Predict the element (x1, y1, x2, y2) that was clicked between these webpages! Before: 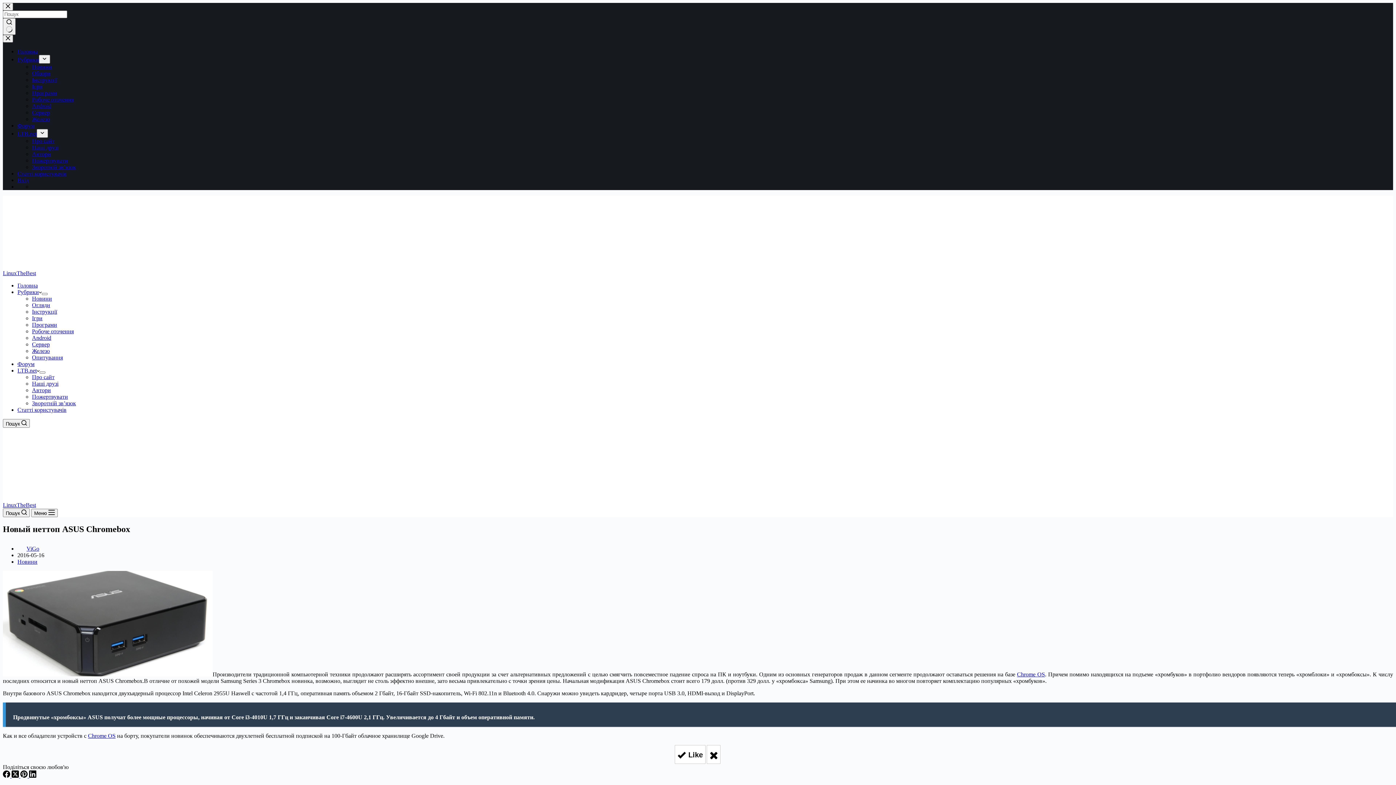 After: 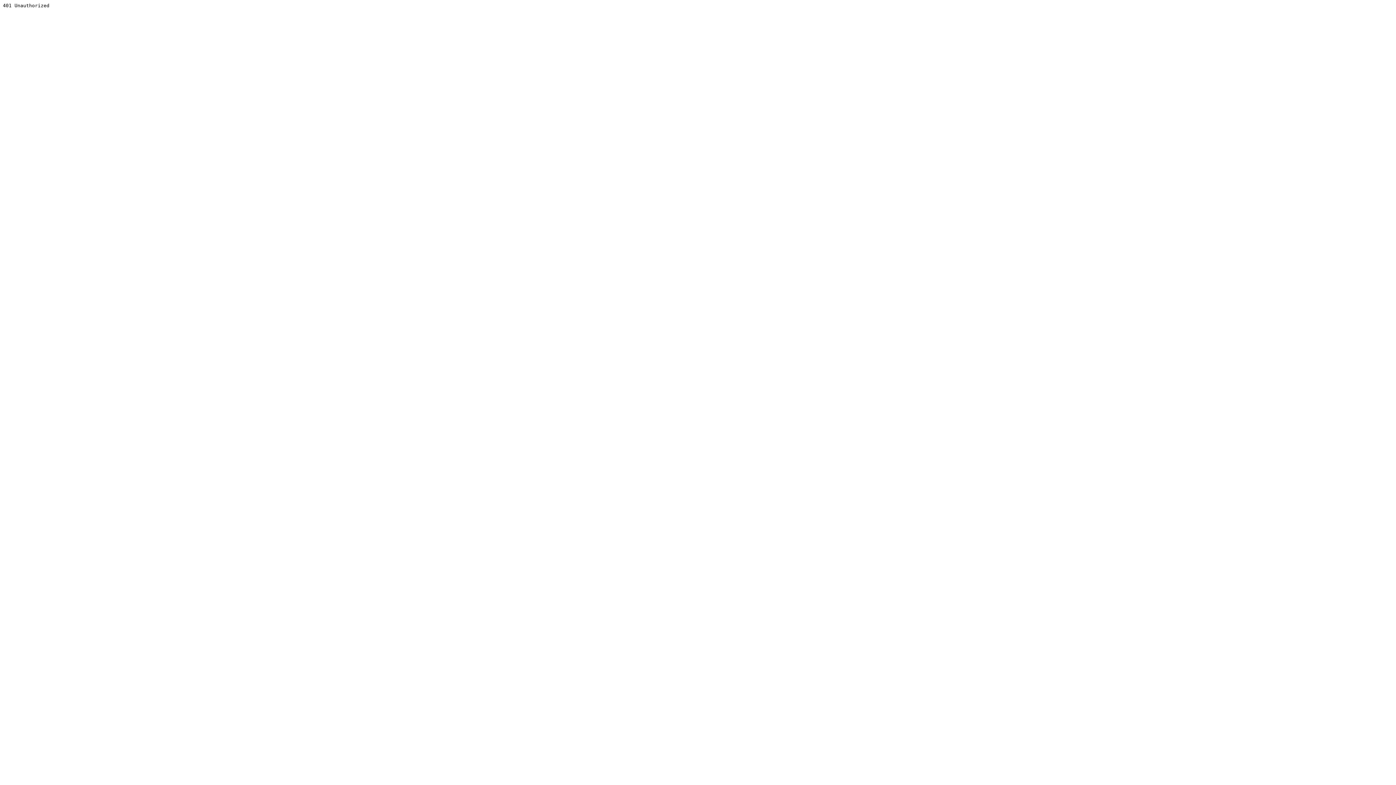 Action: label: Chrome OS bbox: (88, 733, 115, 739)